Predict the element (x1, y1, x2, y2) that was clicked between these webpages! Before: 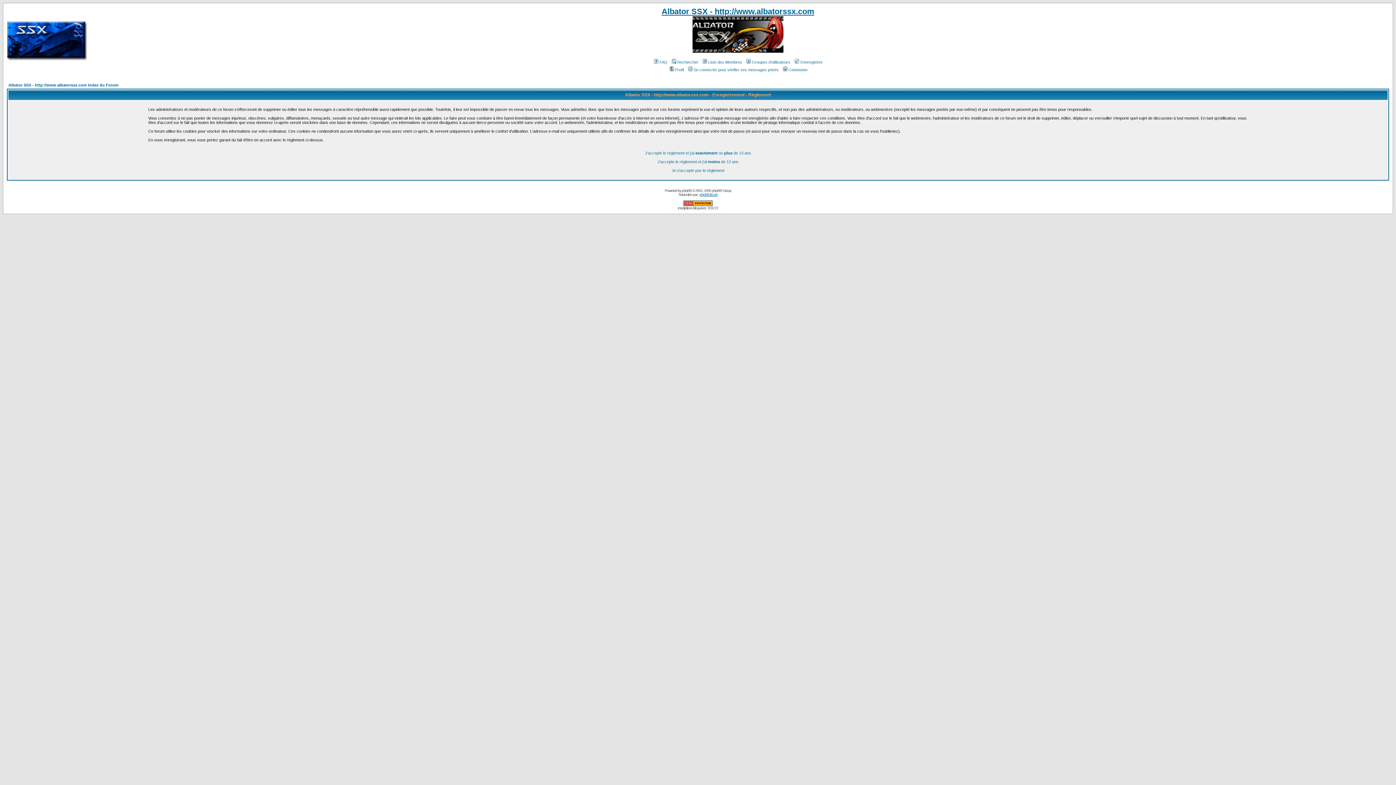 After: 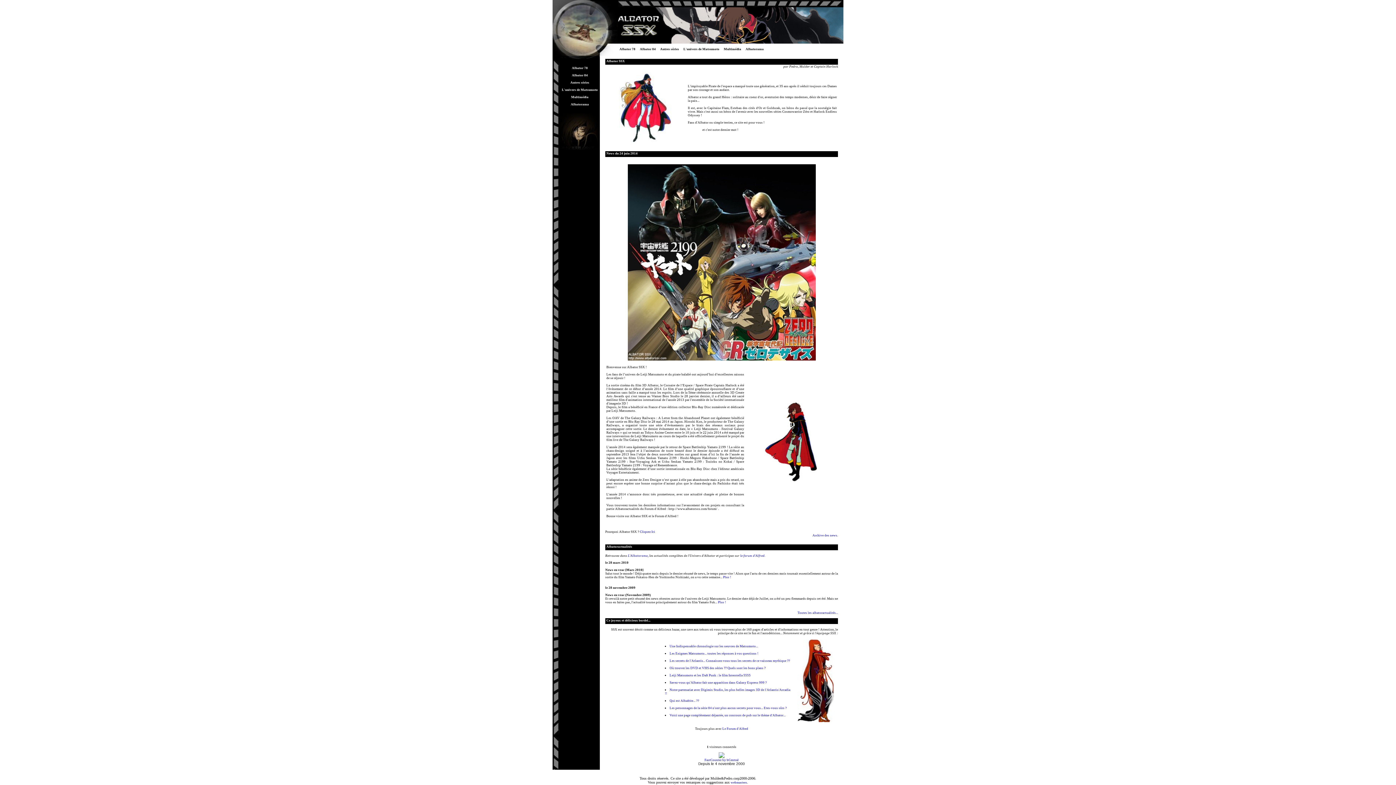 Action: bbox: (661, 6, 814, 16) label: Albator SSX - http://www.albatorssx.com